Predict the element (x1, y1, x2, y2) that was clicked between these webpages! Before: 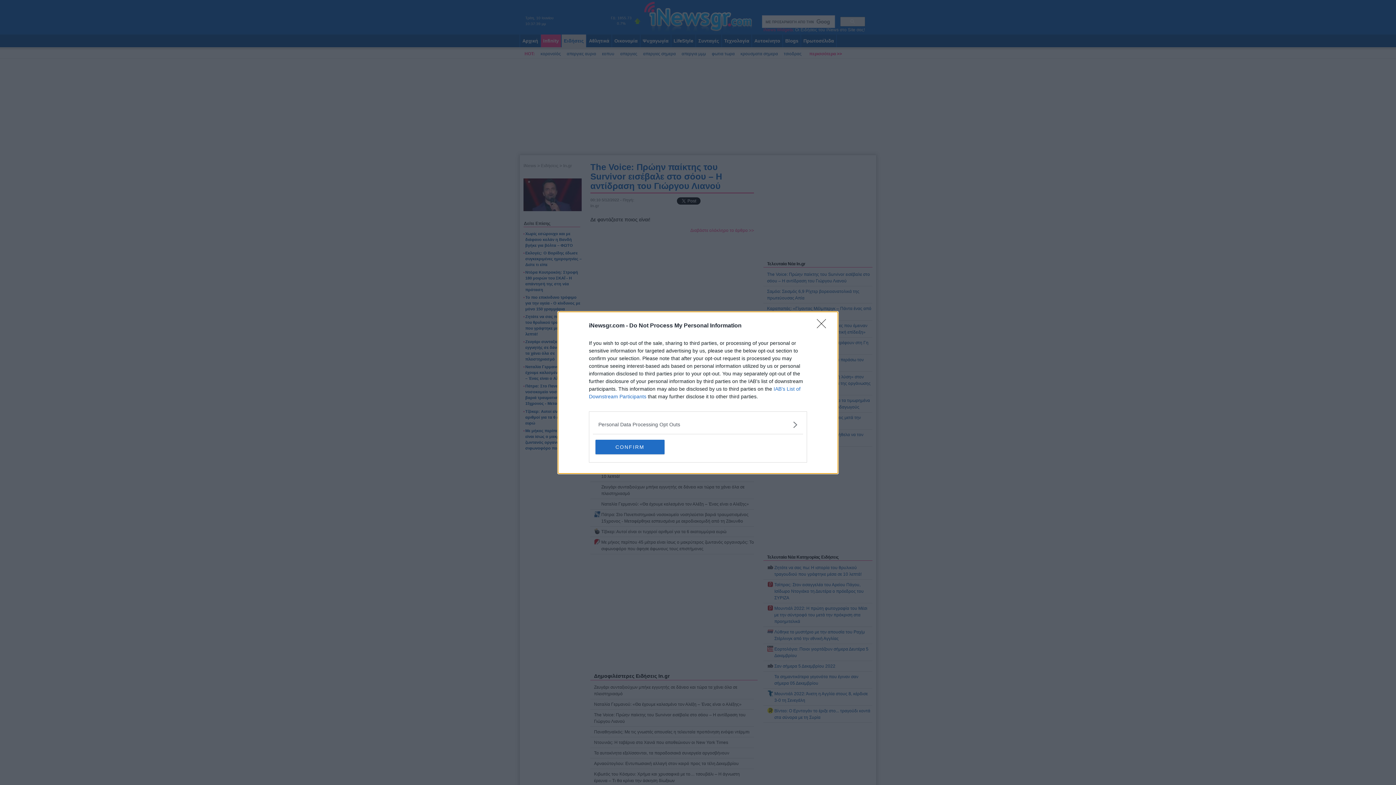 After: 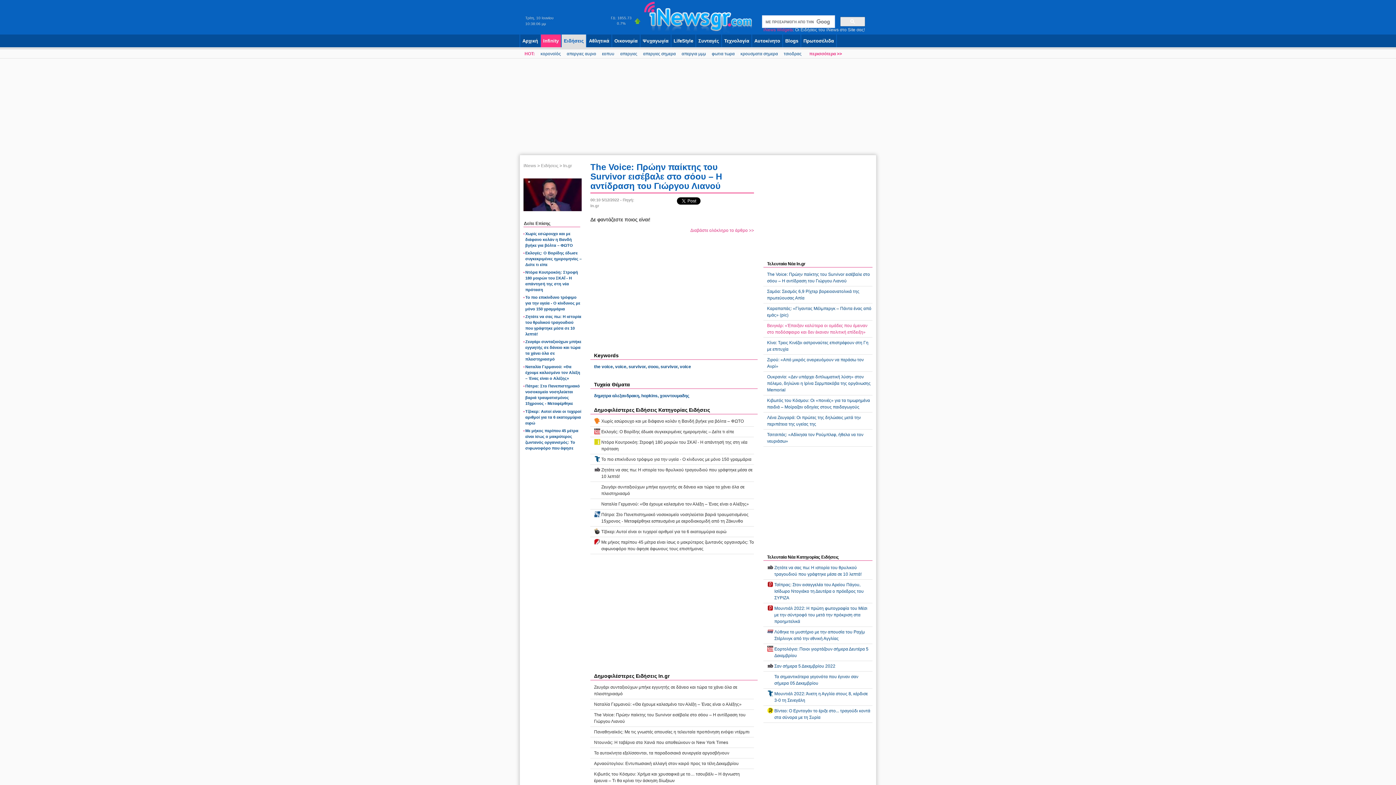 Action: bbox: (817, 319, 830, 332) label: Close